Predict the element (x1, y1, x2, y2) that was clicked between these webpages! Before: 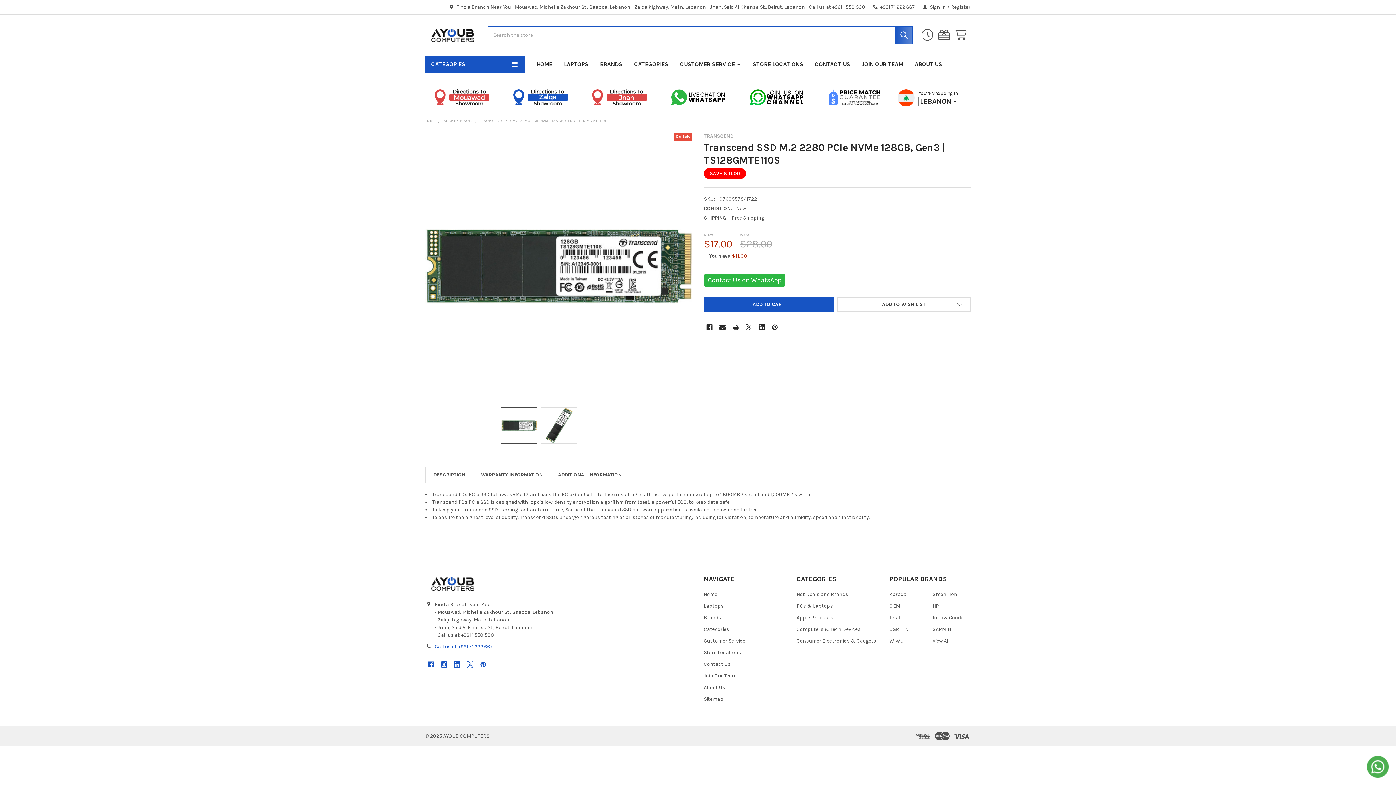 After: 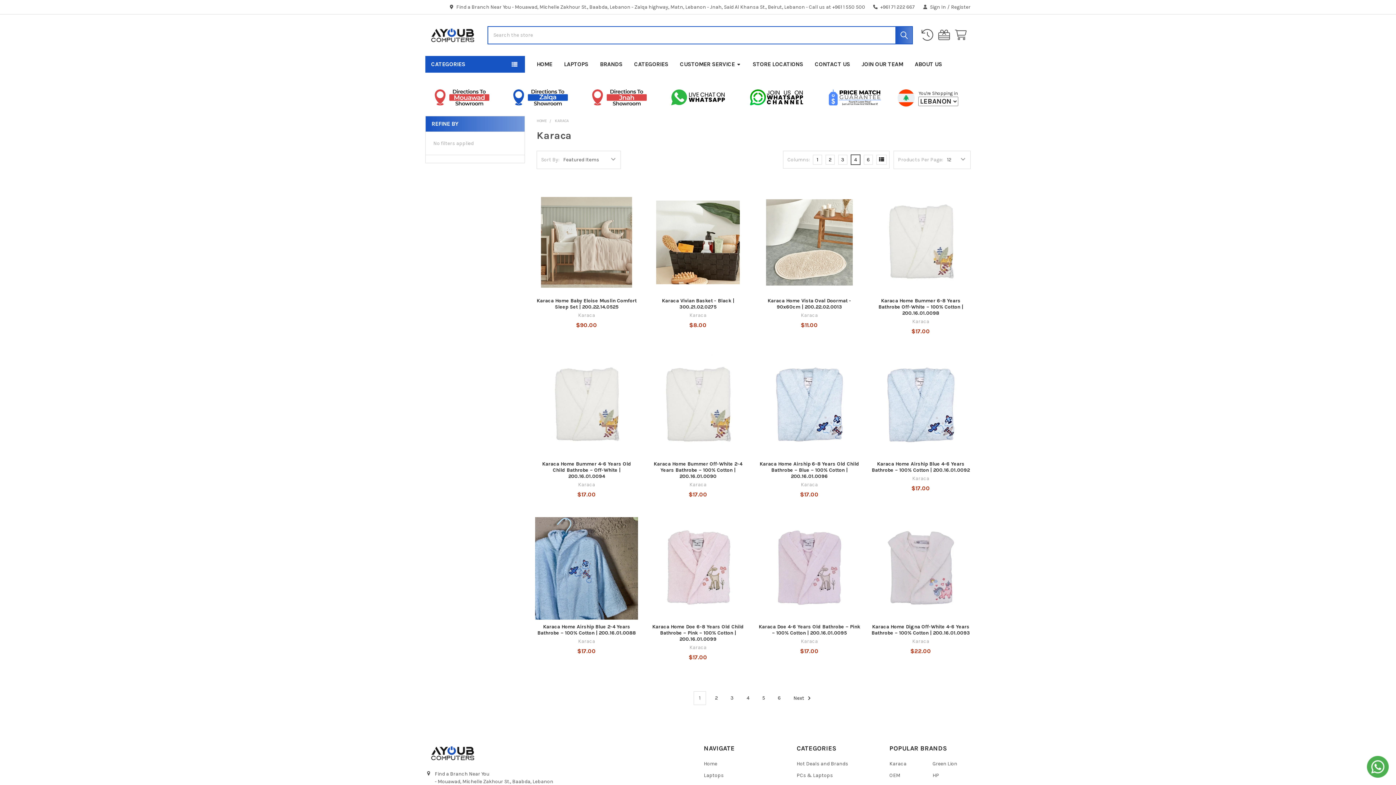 Action: bbox: (889, 591, 906, 597) label: Karaca